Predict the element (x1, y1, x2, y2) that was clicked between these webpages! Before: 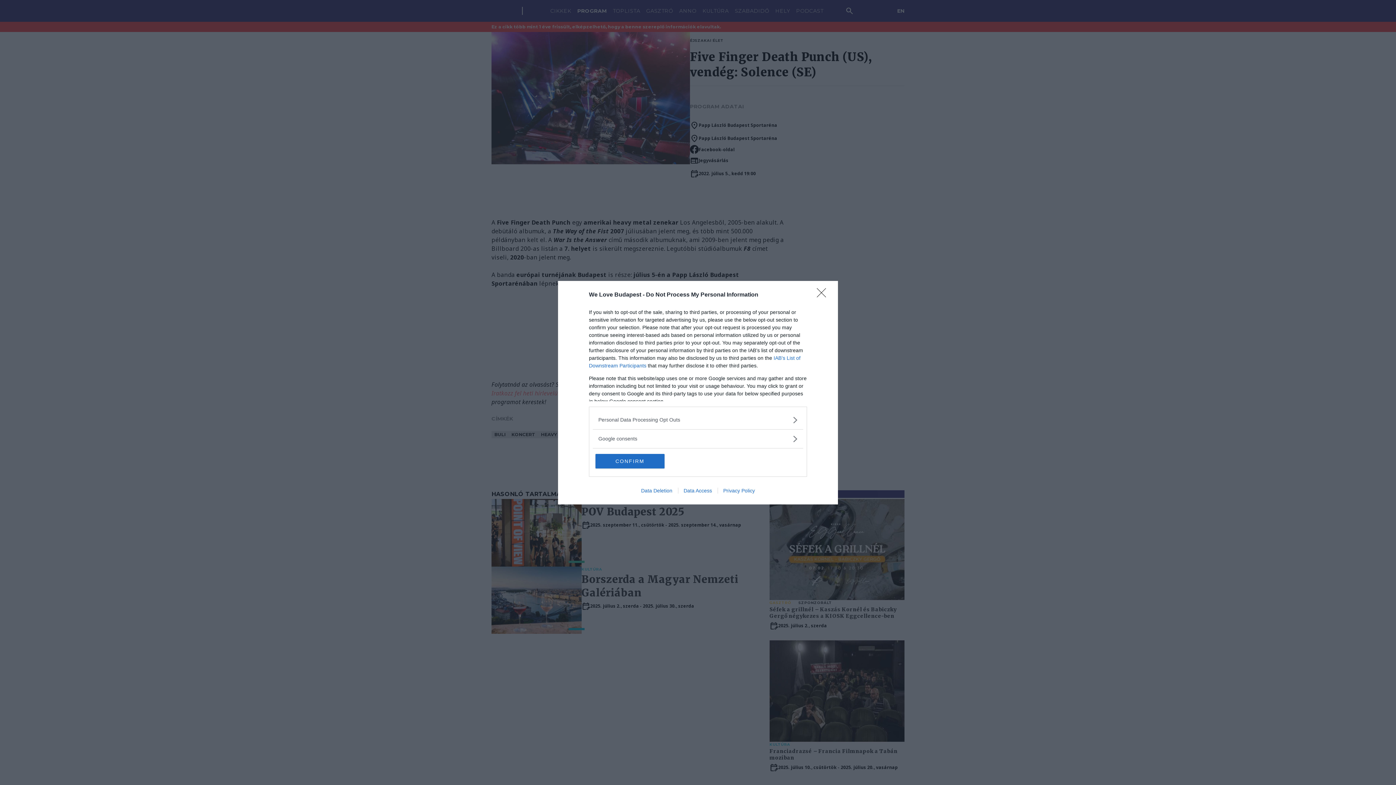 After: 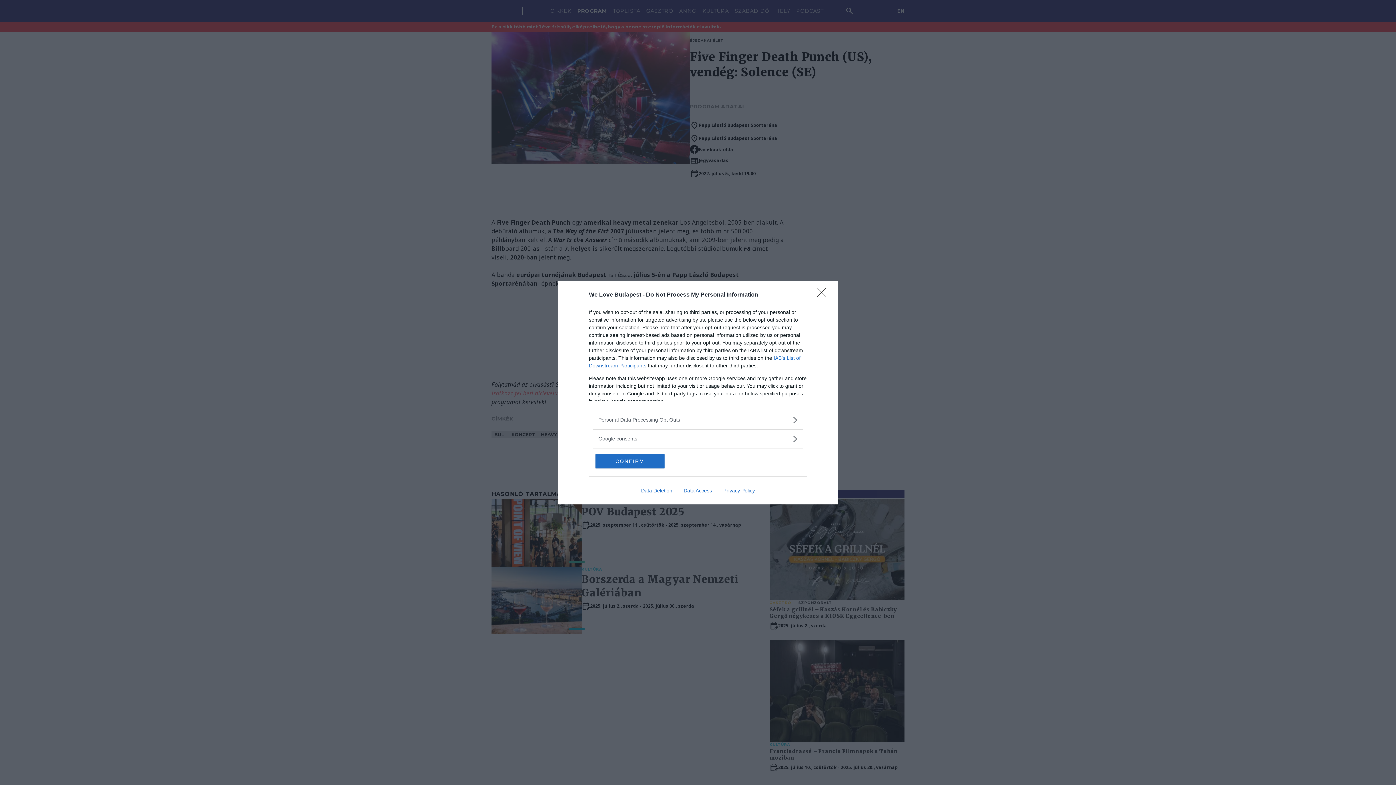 Action: label: Privacy Policy bbox: (717, 487, 760, 493)